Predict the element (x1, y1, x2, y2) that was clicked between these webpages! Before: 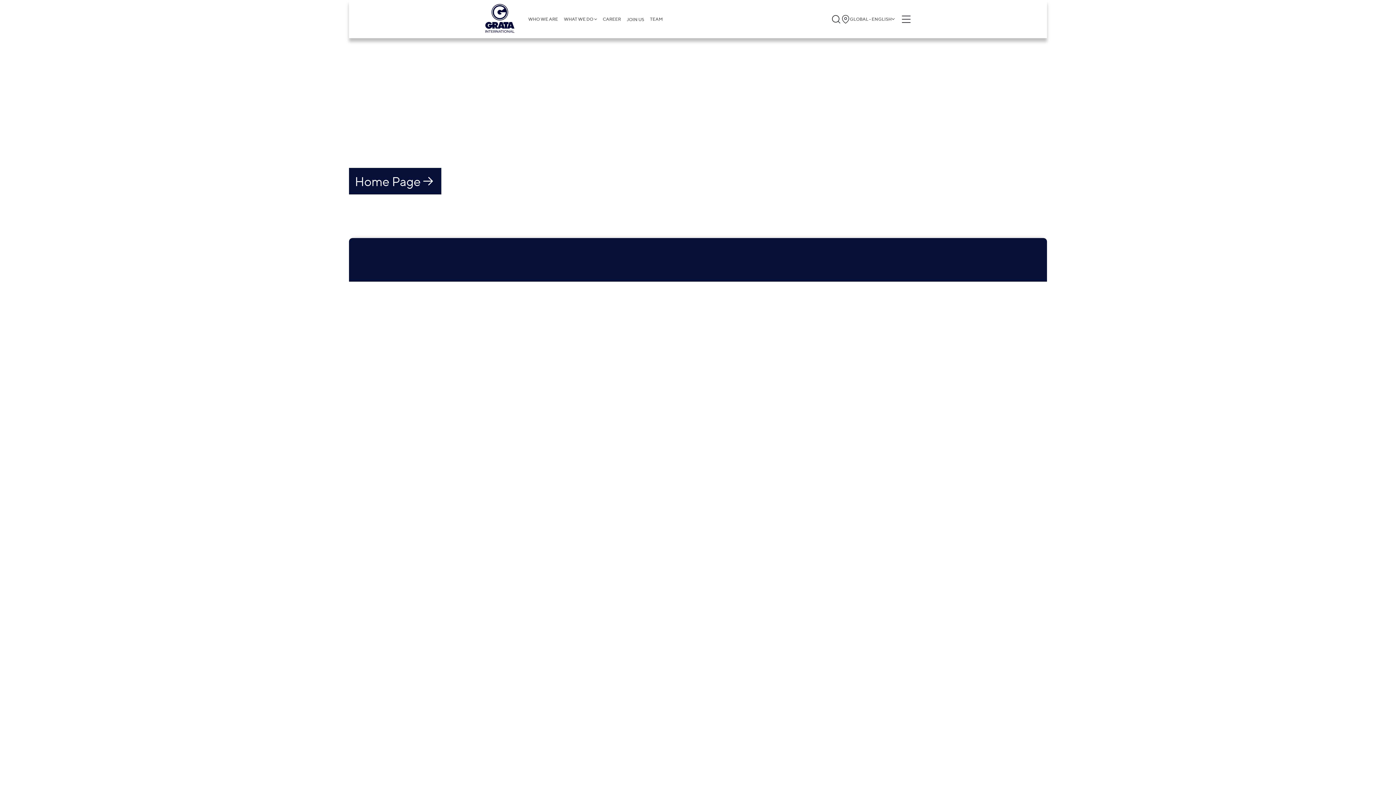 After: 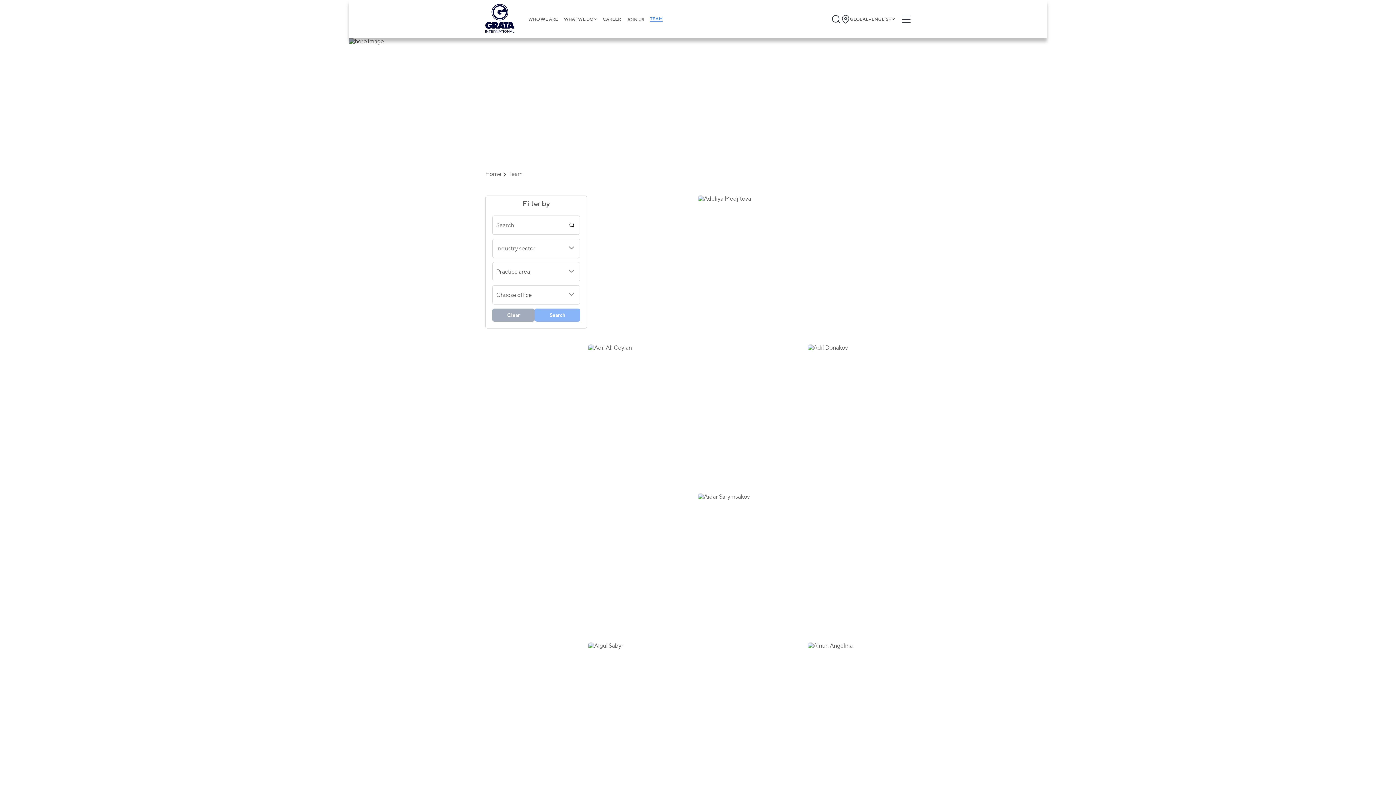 Action: label: TEAM bbox: (650, 16, 662, 21)